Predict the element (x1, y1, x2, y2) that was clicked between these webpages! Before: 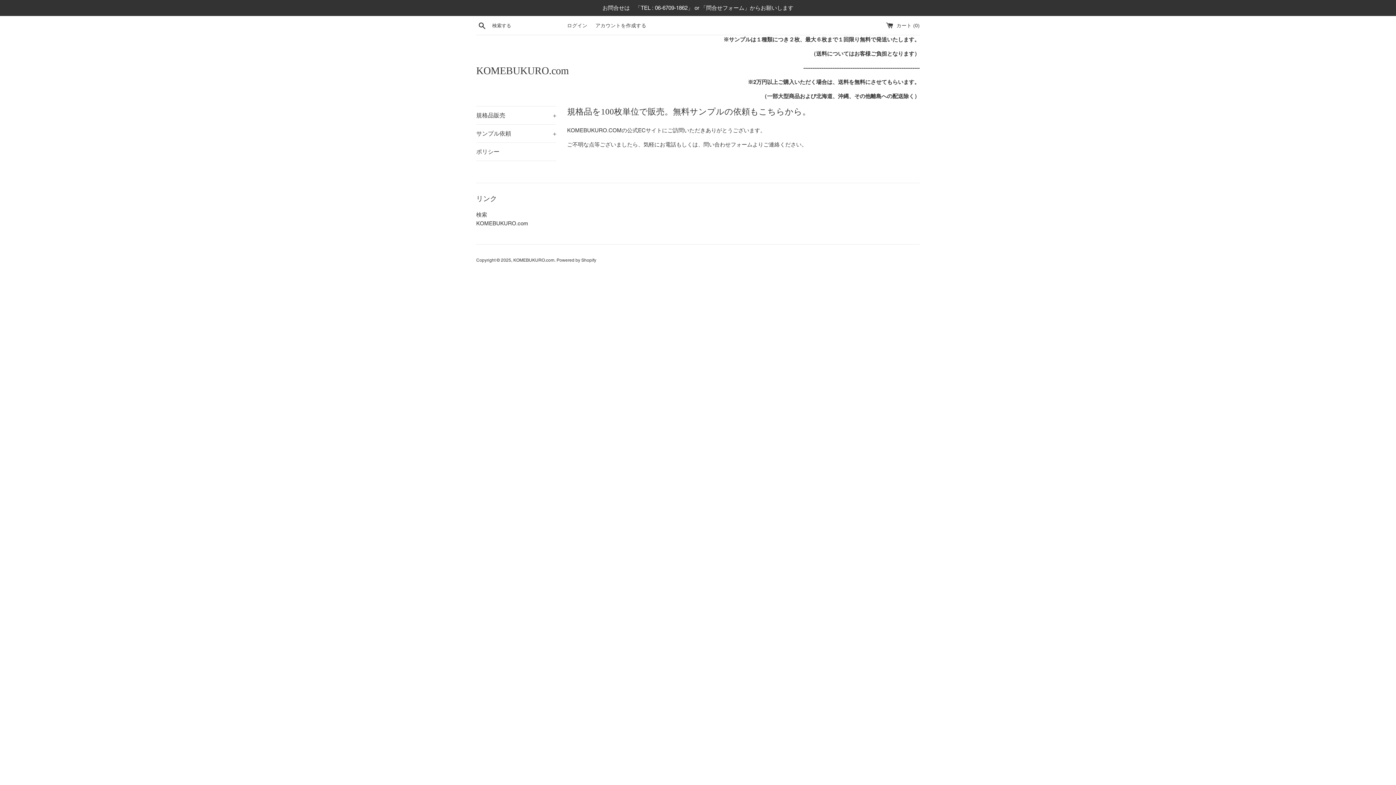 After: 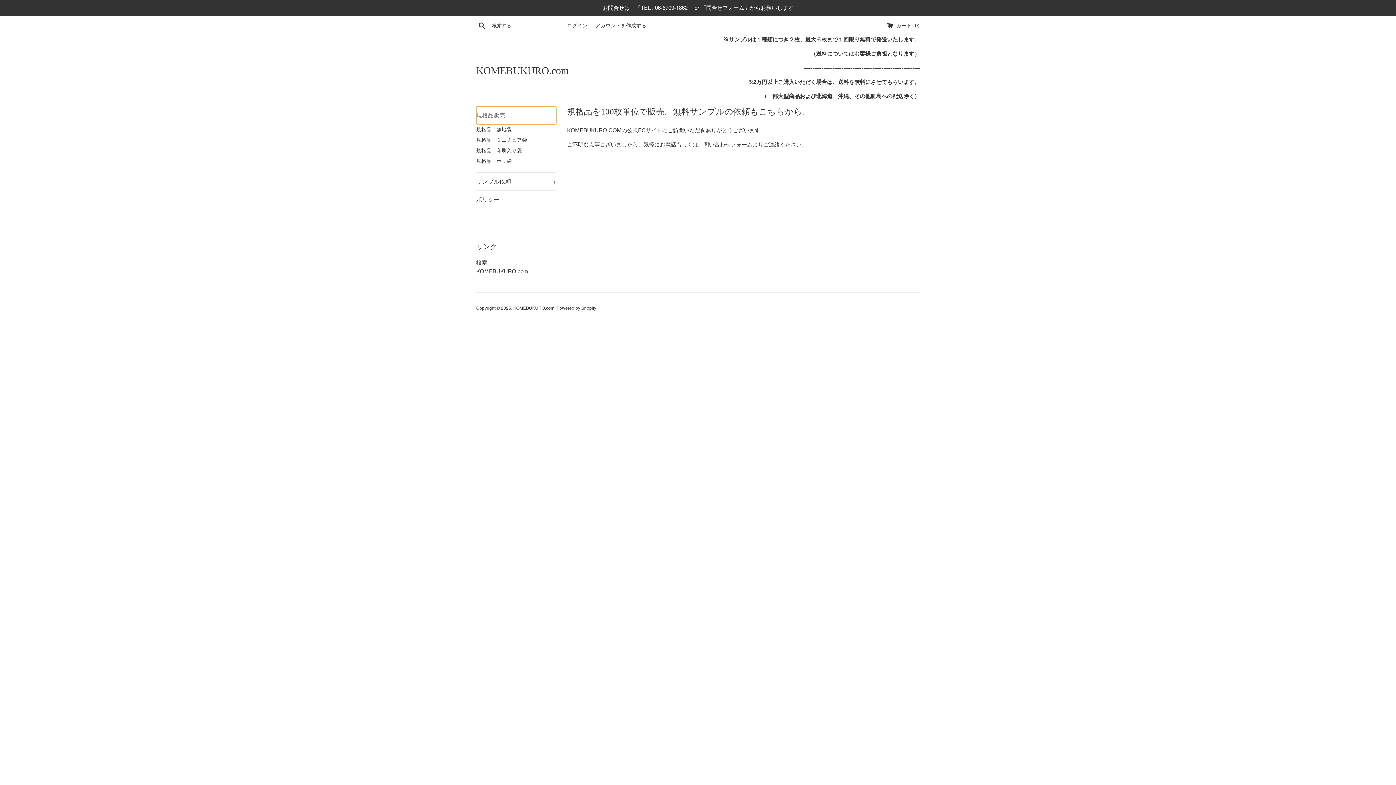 Action: label: 規格品販売
+ bbox: (476, 106, 556, 124)